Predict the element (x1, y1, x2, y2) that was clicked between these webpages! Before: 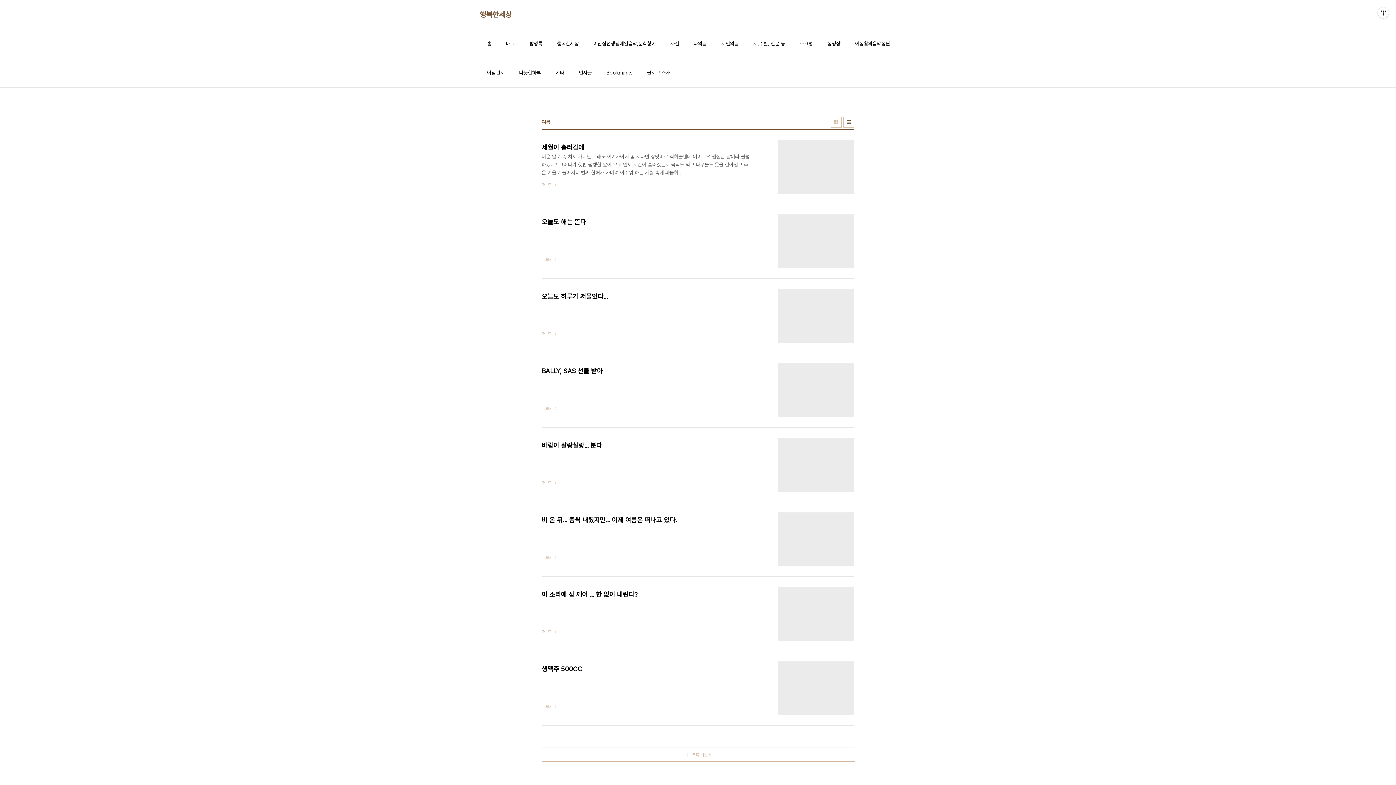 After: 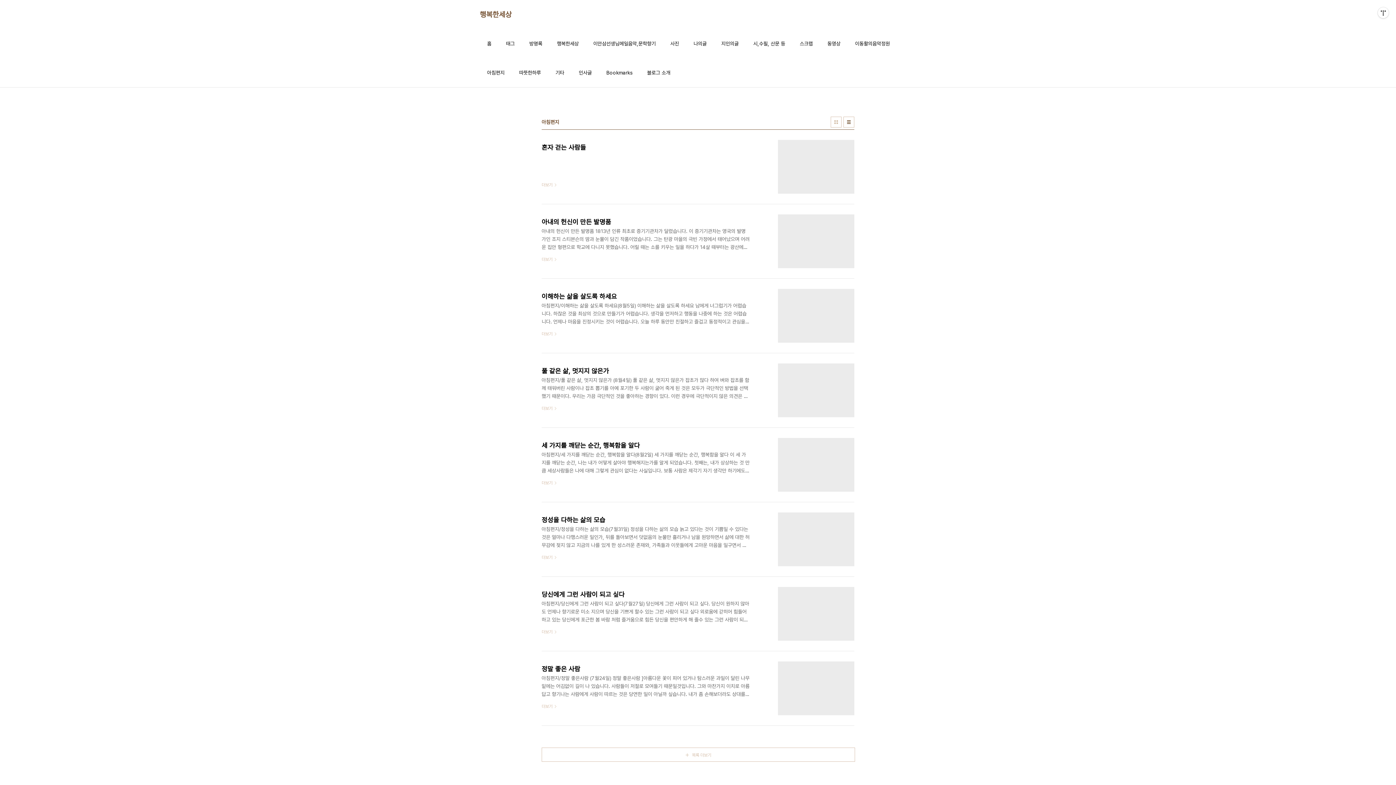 Action: bbox: (485, 67, 506, 77) label: 아침편지